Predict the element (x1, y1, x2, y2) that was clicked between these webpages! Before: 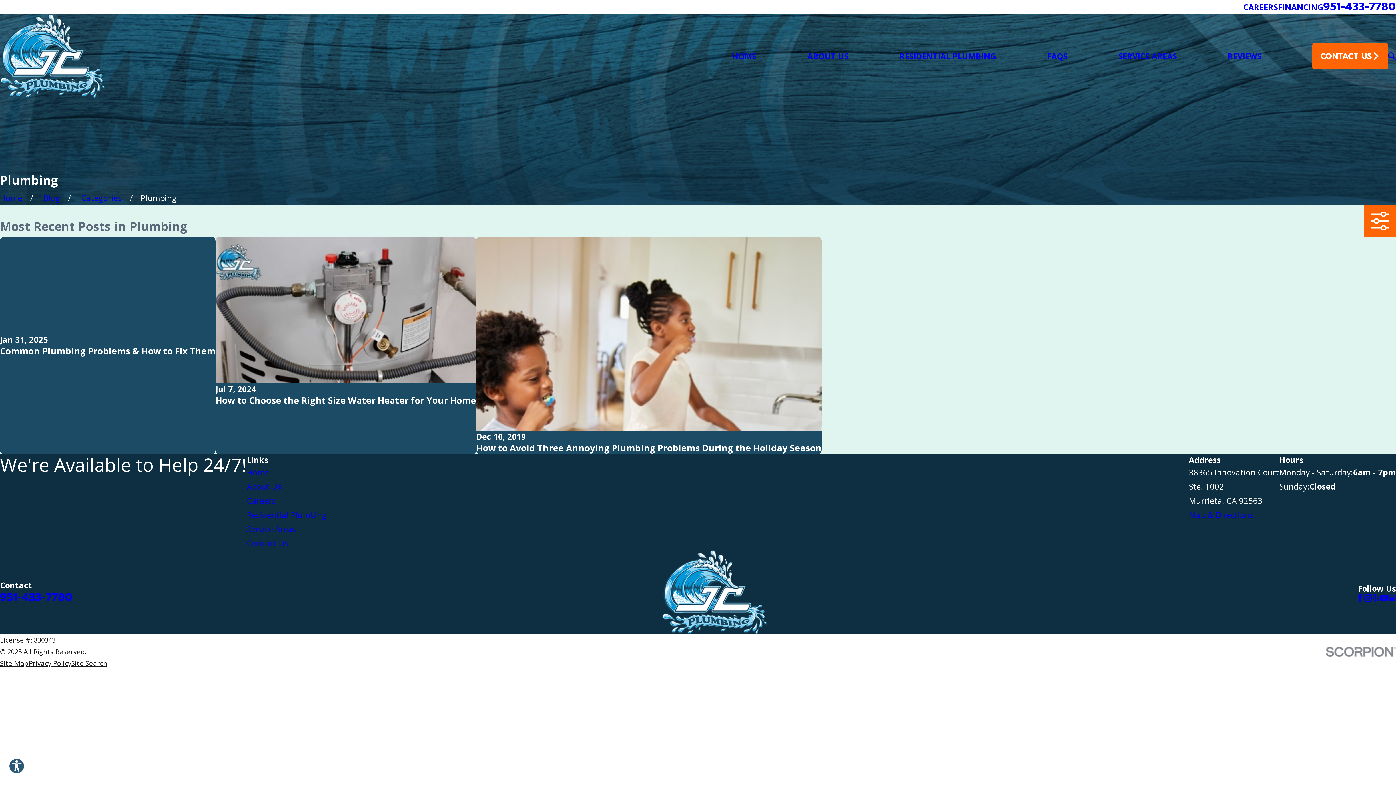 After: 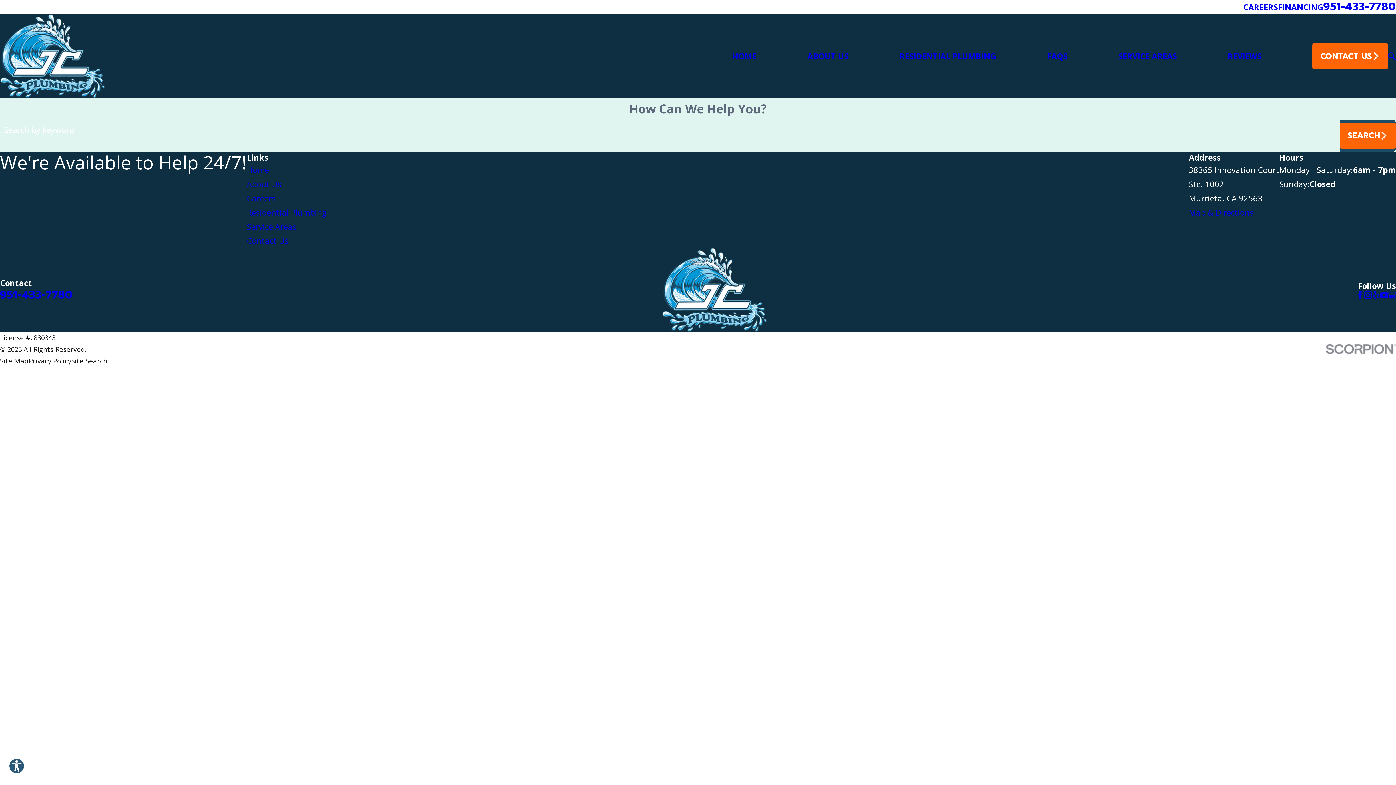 Action: bbox: (71, 659, 107, 668) label: Site Search